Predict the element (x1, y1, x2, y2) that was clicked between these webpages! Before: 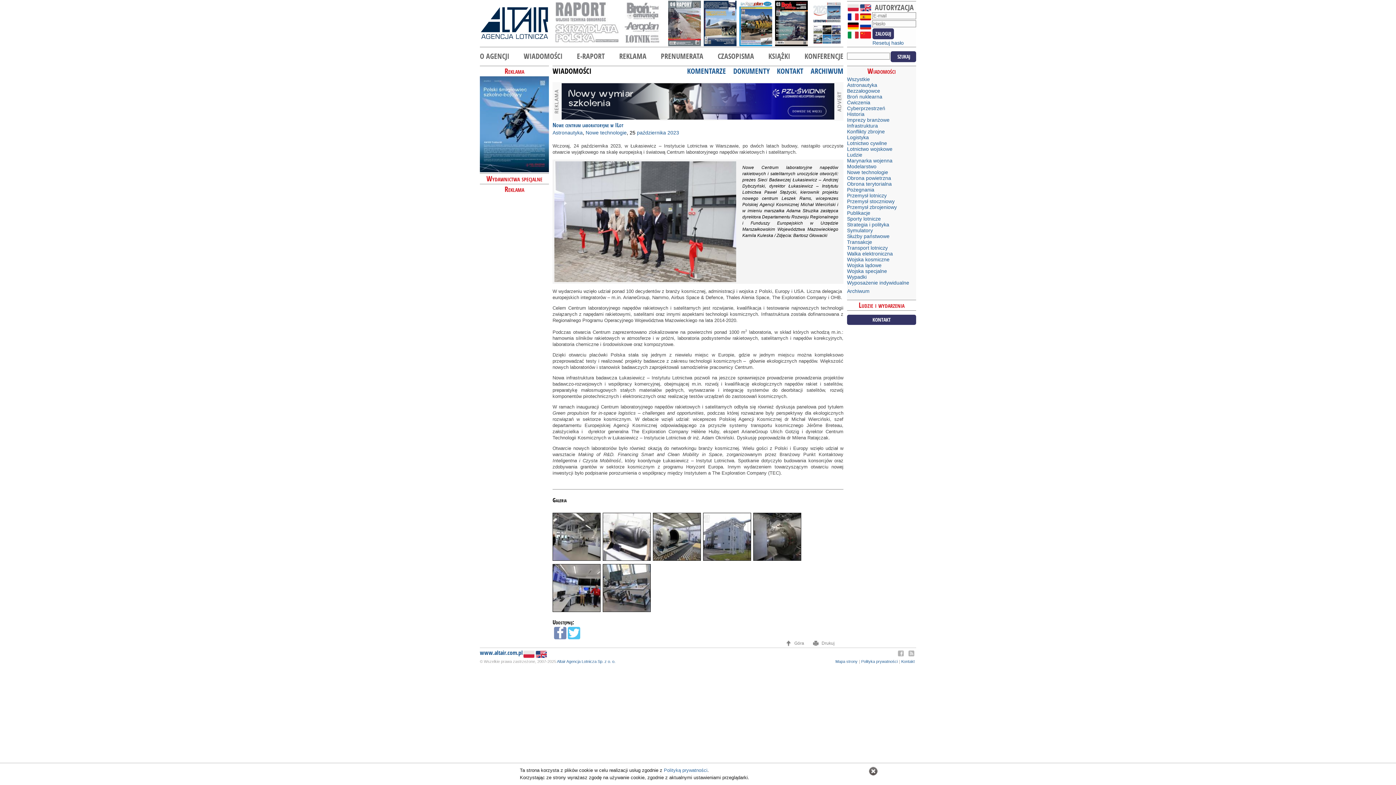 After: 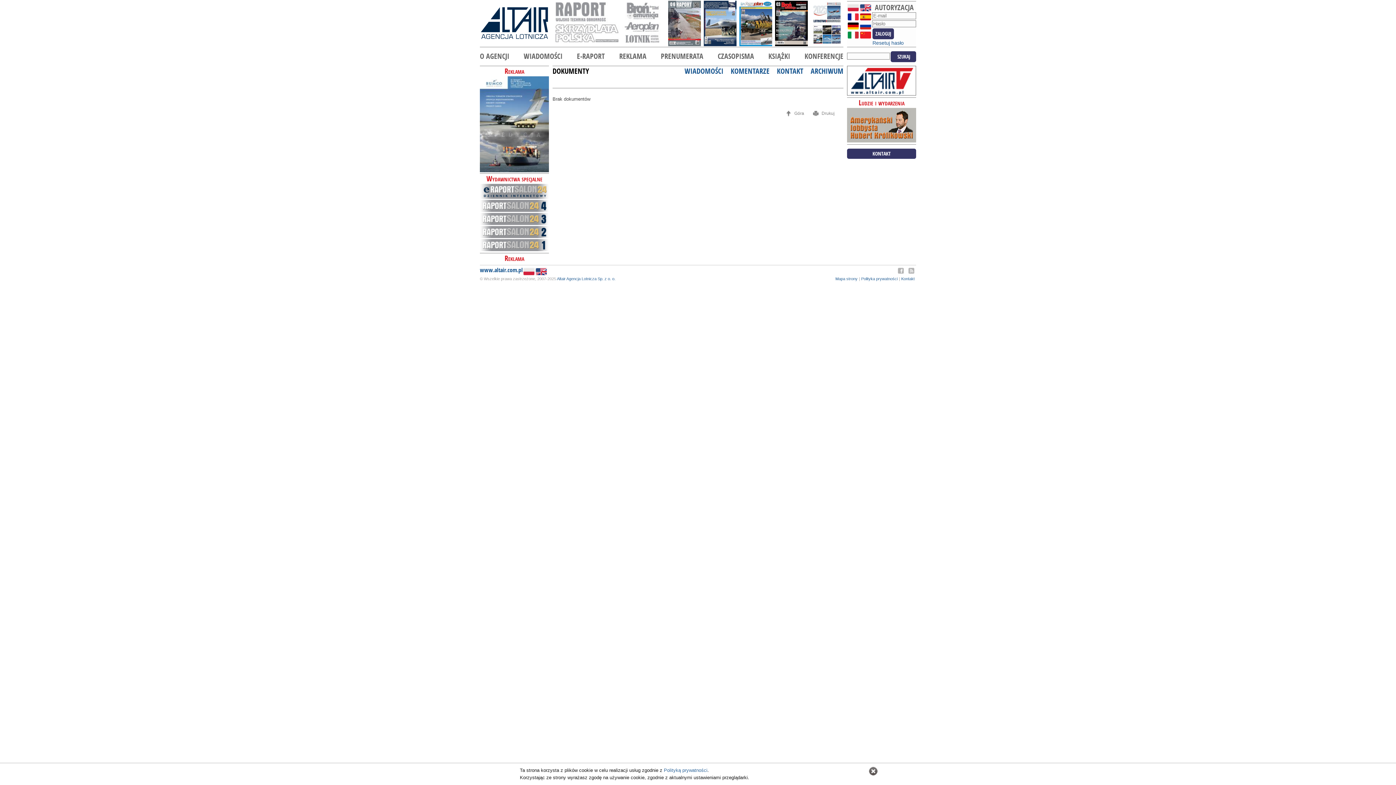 Action: bbox: (733, 66, 769, 76) label: DOKUMENTY